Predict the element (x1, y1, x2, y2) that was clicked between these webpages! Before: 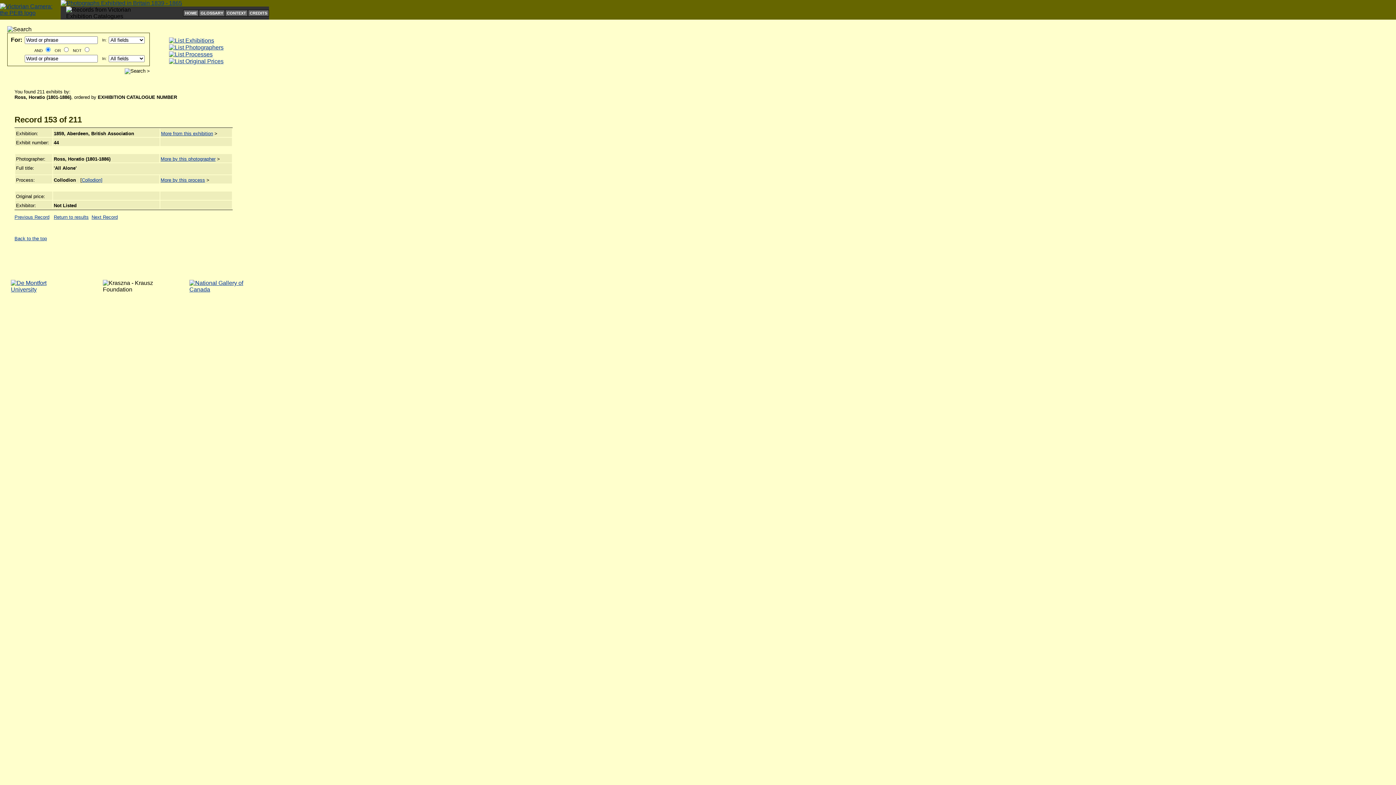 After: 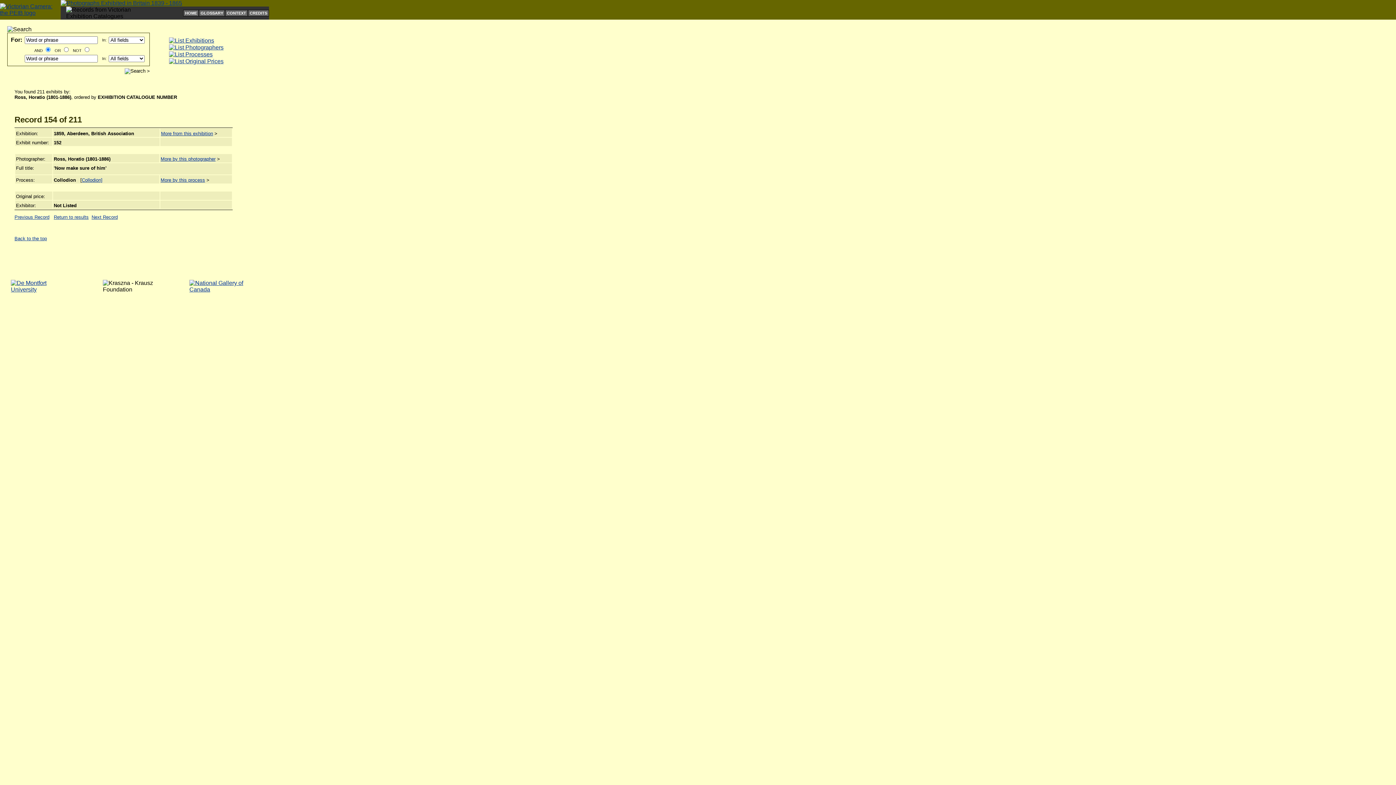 Action: bbox: (91, 214, 117, 220) label: Next Record